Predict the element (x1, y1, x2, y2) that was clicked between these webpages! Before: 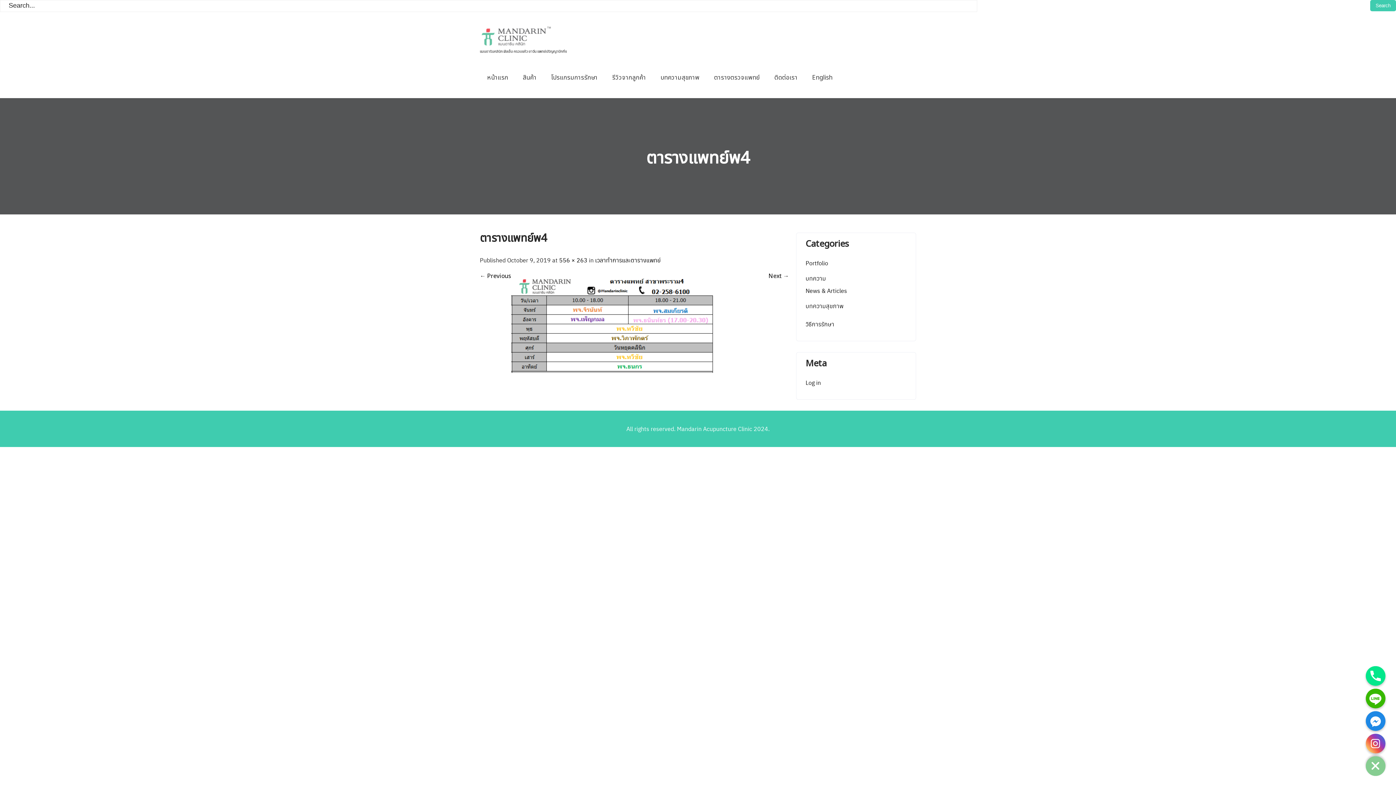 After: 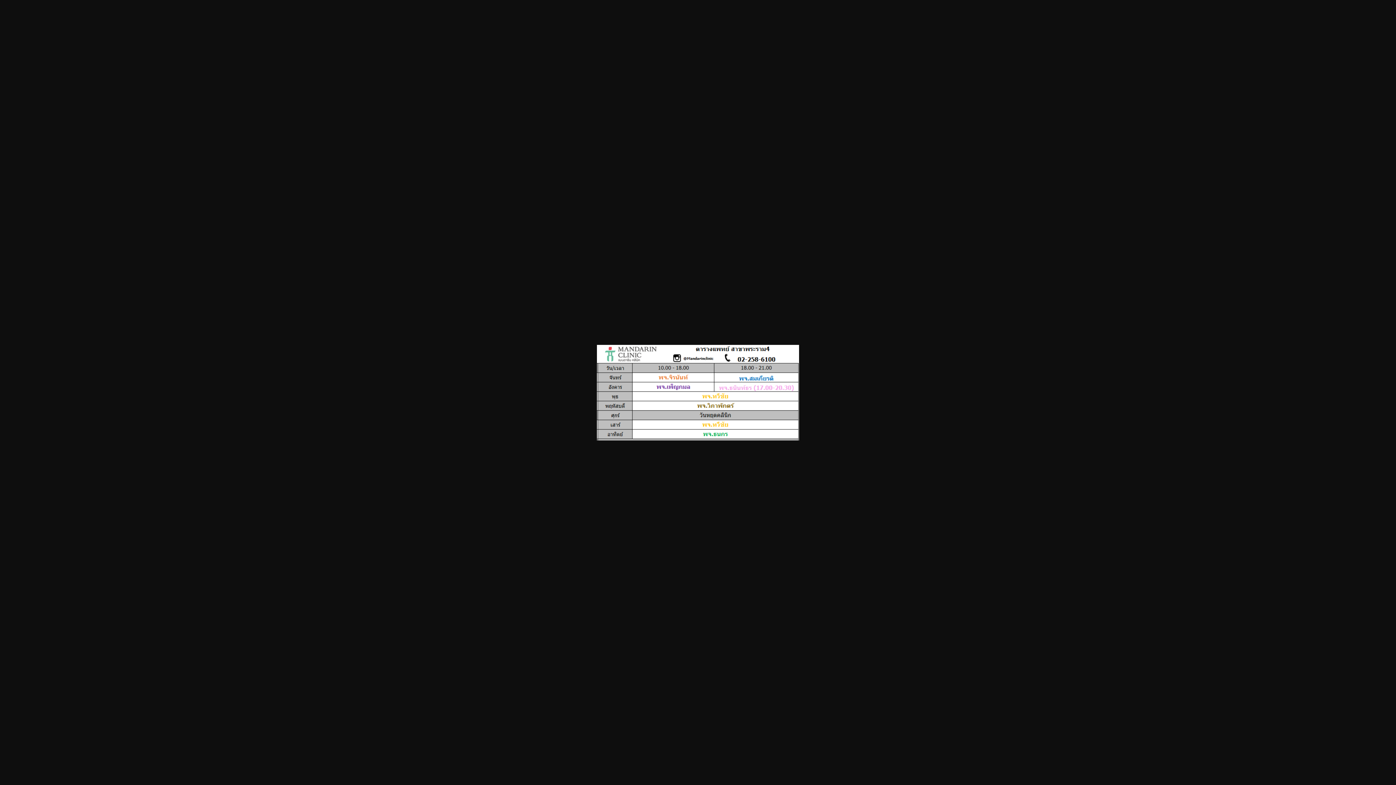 Action: bbox: (559, 256, 587, 264) label: 556 × 263